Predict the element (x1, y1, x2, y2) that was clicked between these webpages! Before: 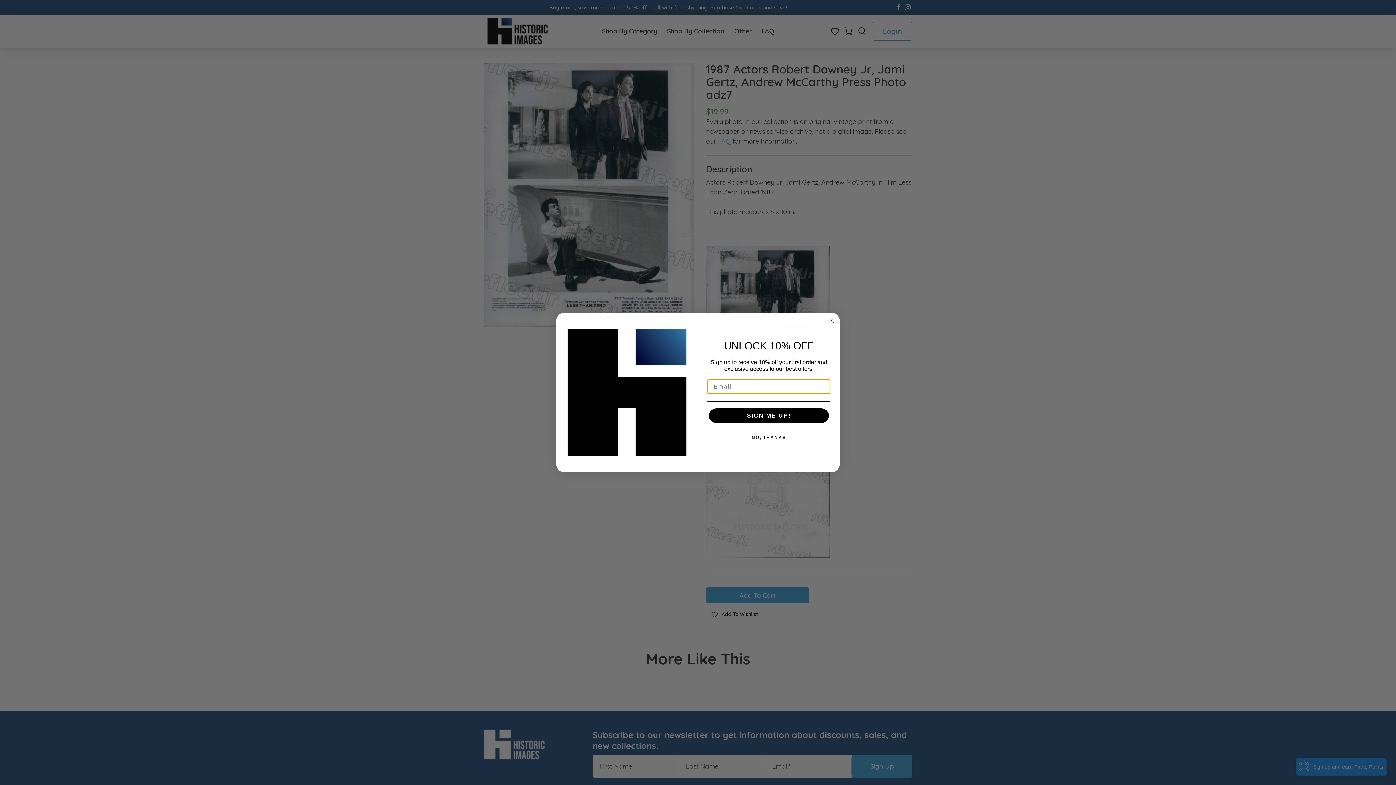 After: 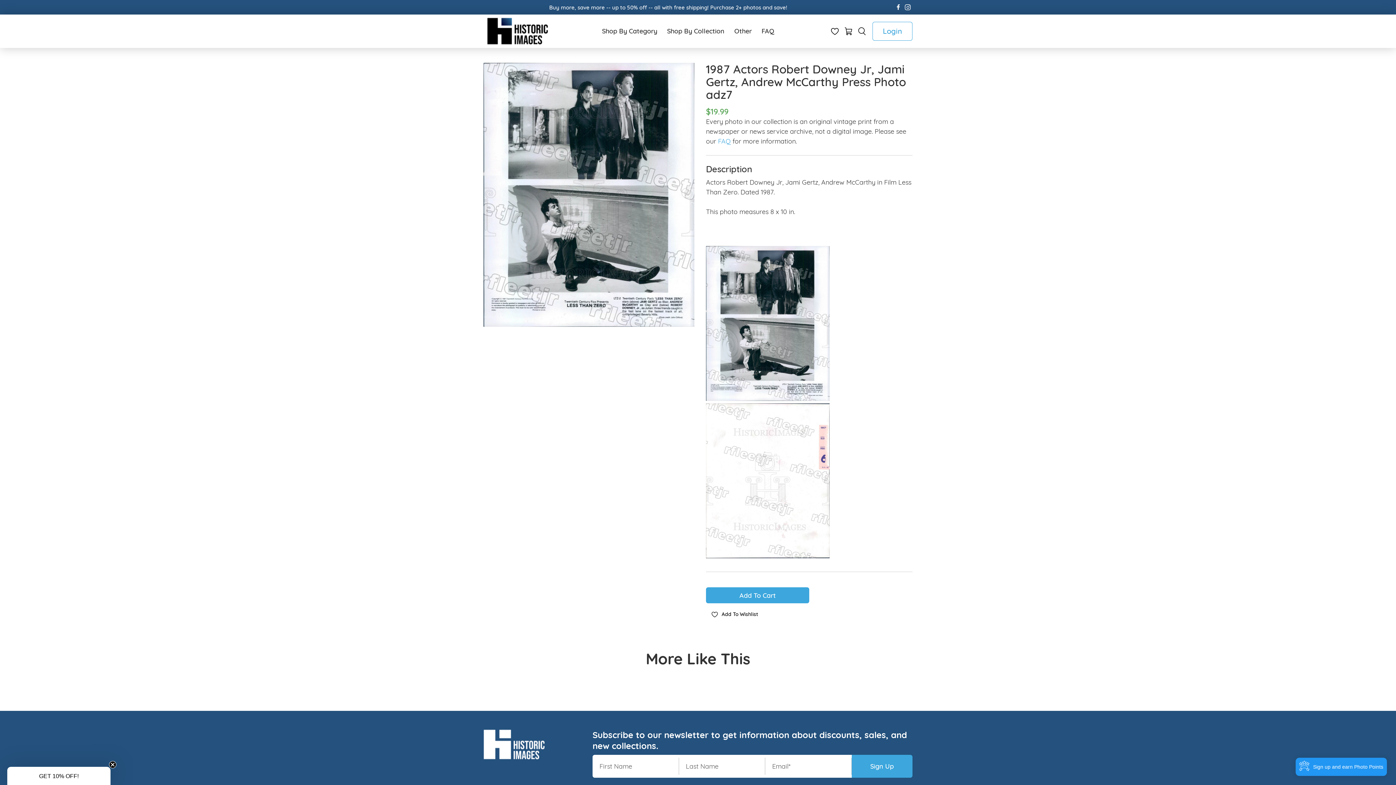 Action: bbox: (707, 430, 830, 445) label: NO, THANKS